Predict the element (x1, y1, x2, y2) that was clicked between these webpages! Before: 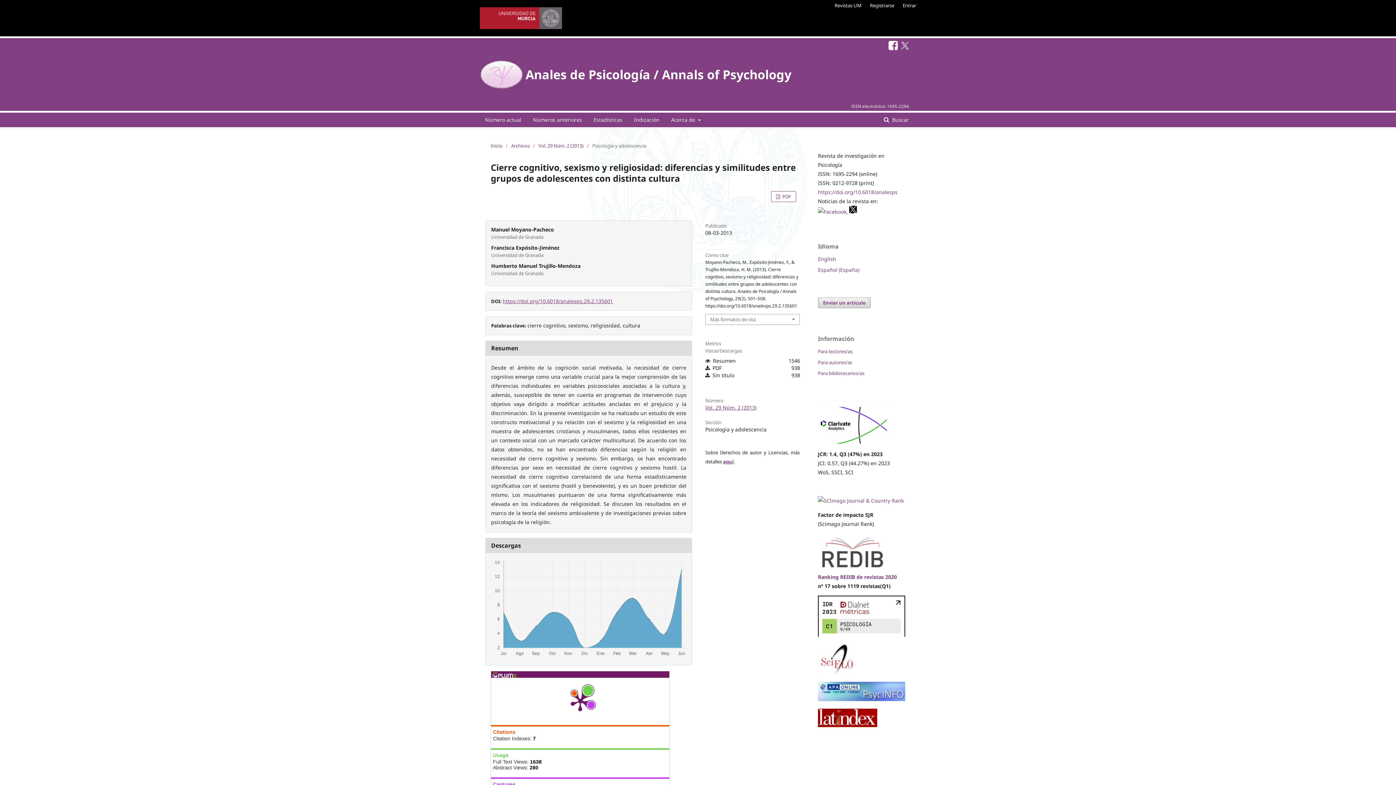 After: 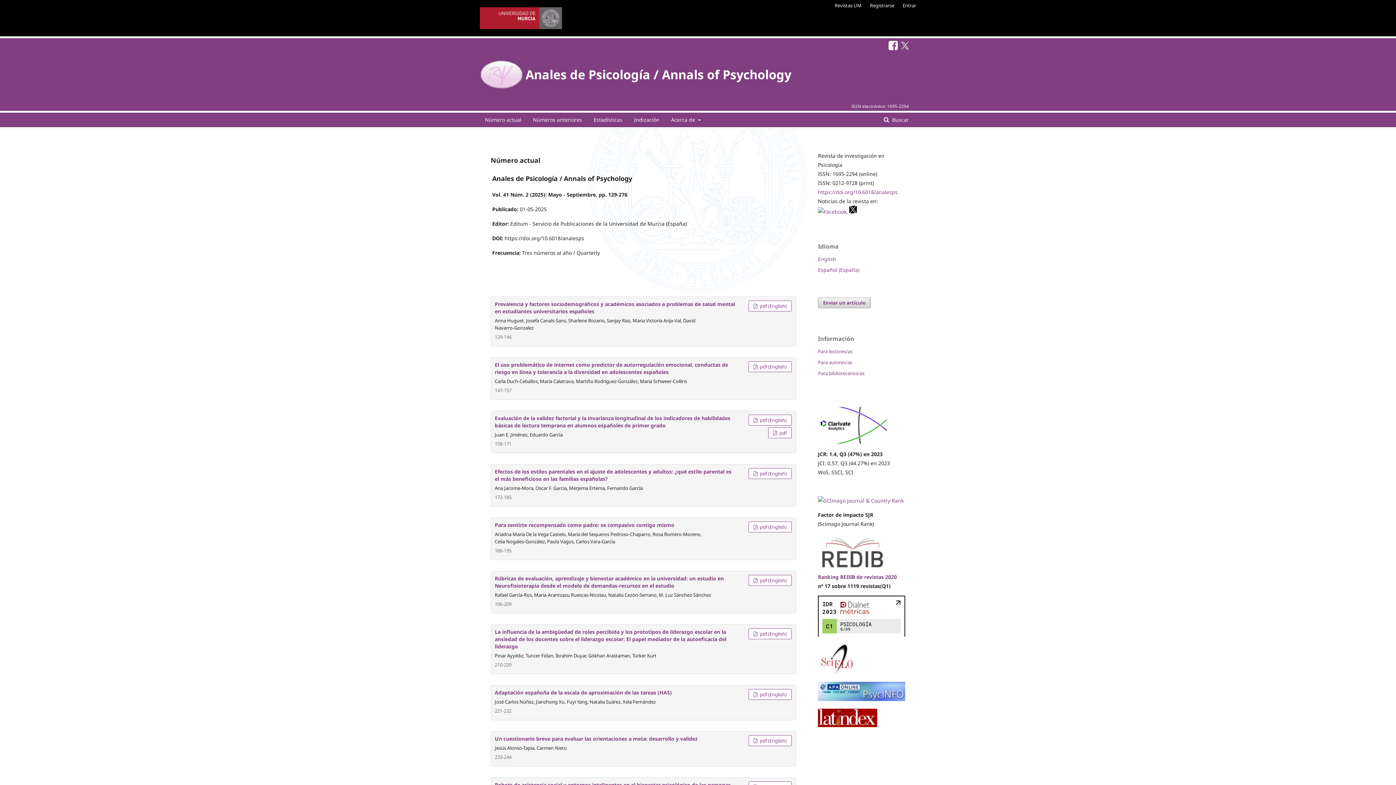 Action: bbox: (480, 56, 523, 92)